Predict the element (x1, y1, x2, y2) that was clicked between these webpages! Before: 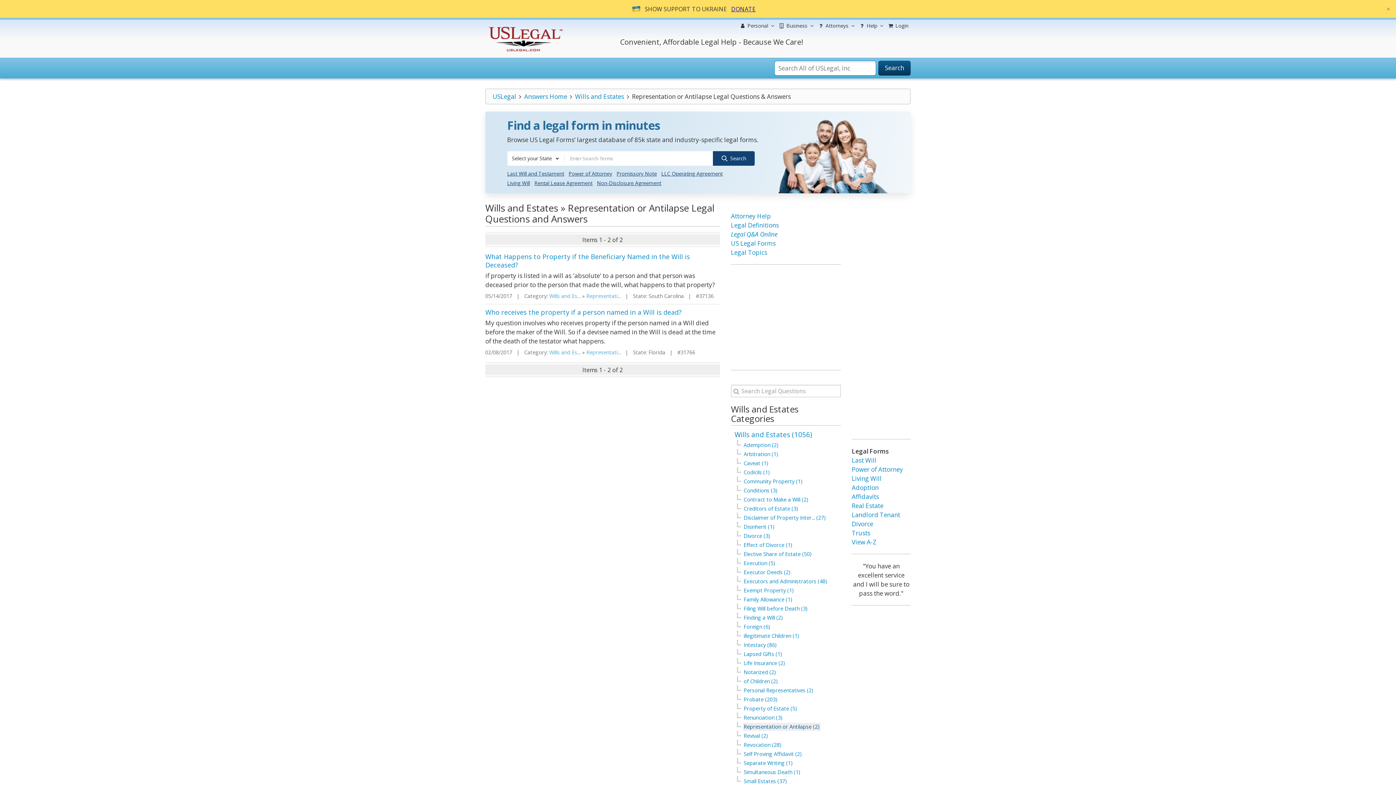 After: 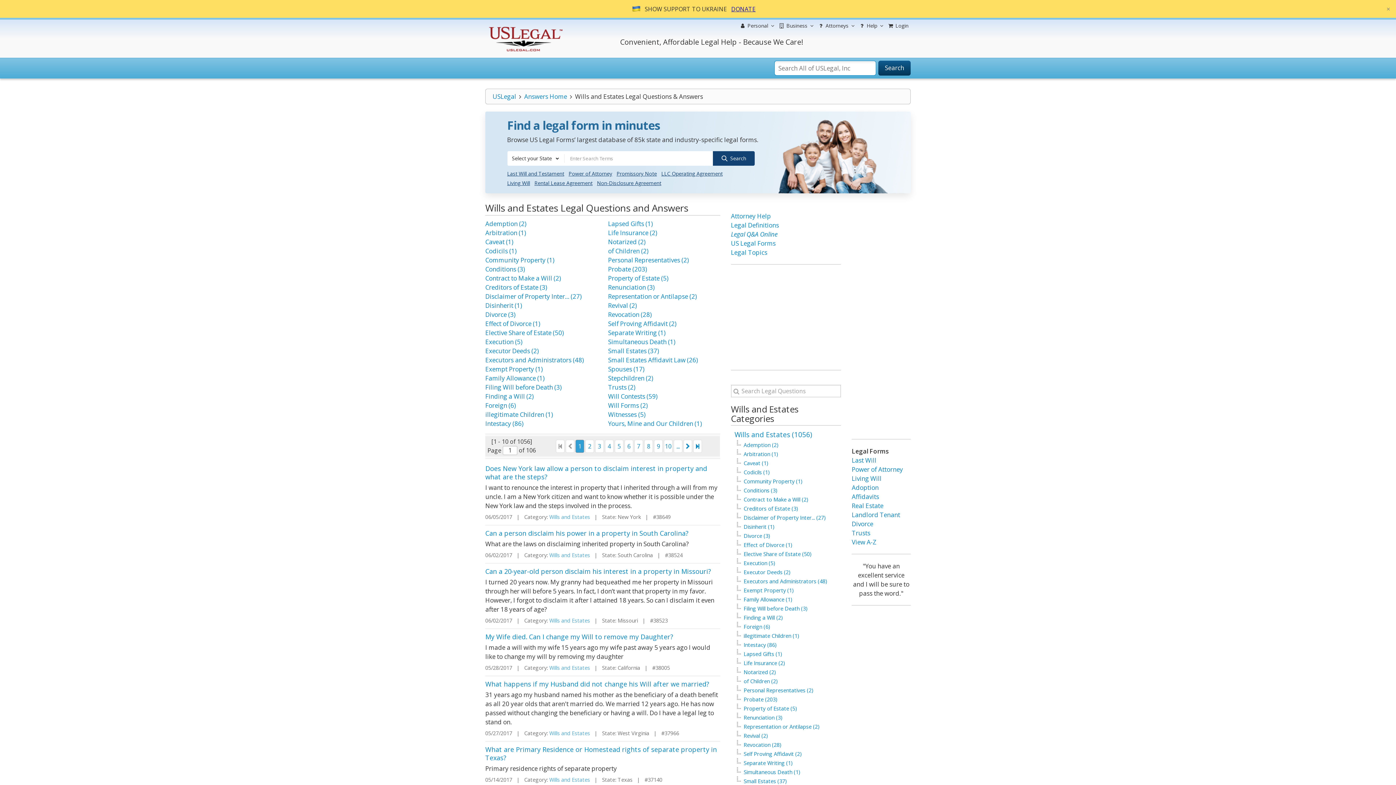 Action: label: Wills and Estates (1056) bbox: (731, 429, 841, 440)